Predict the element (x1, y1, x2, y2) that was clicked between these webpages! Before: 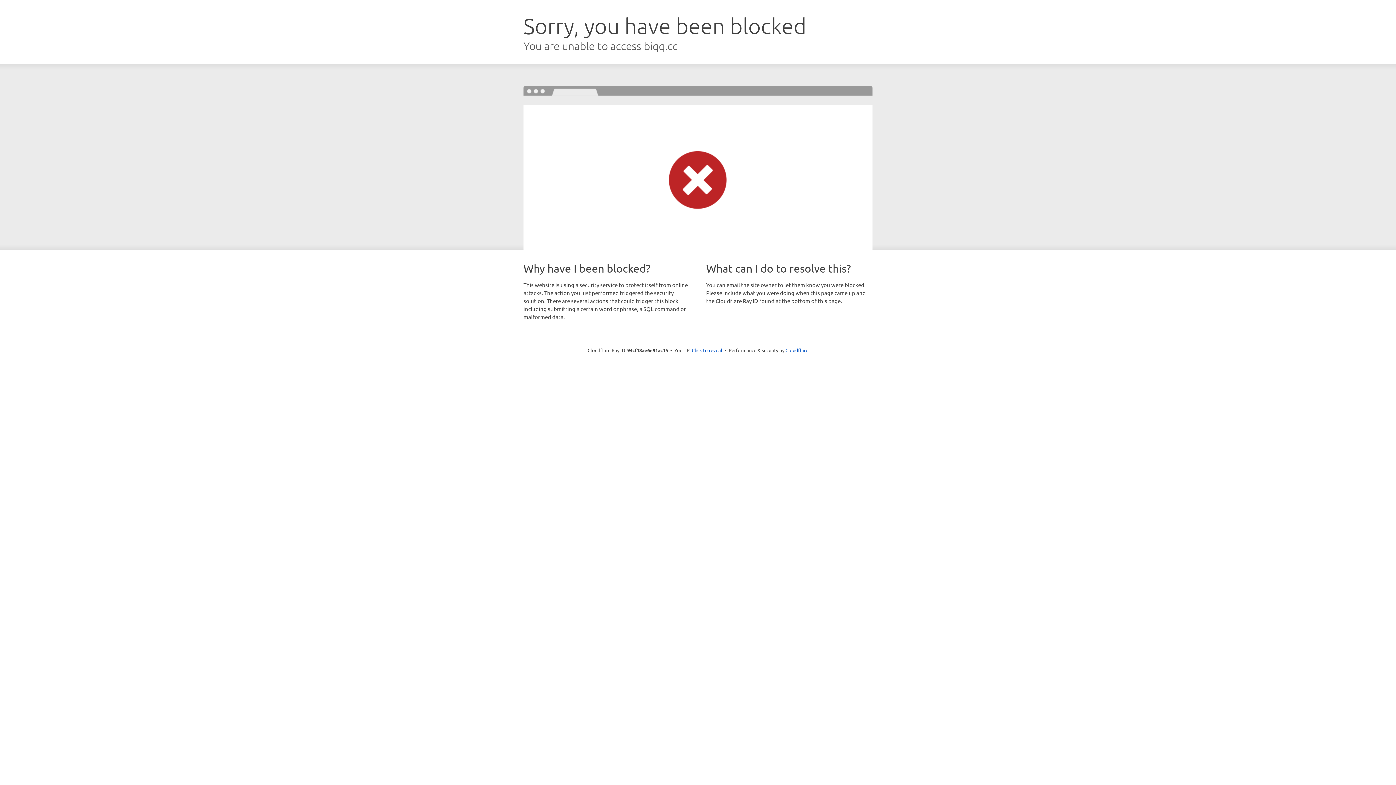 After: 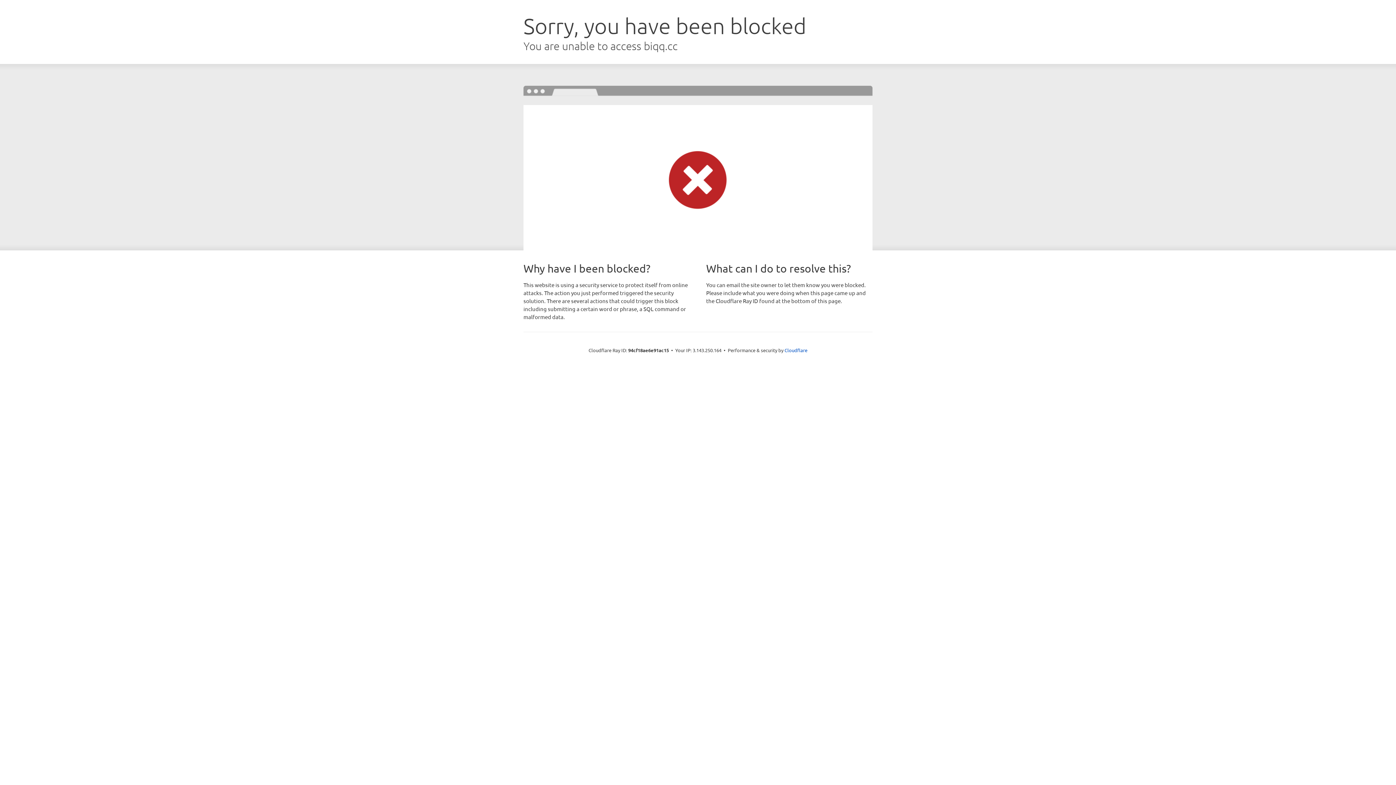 Action: label: Click to reveal bbox: (692, 346, 722, 353)